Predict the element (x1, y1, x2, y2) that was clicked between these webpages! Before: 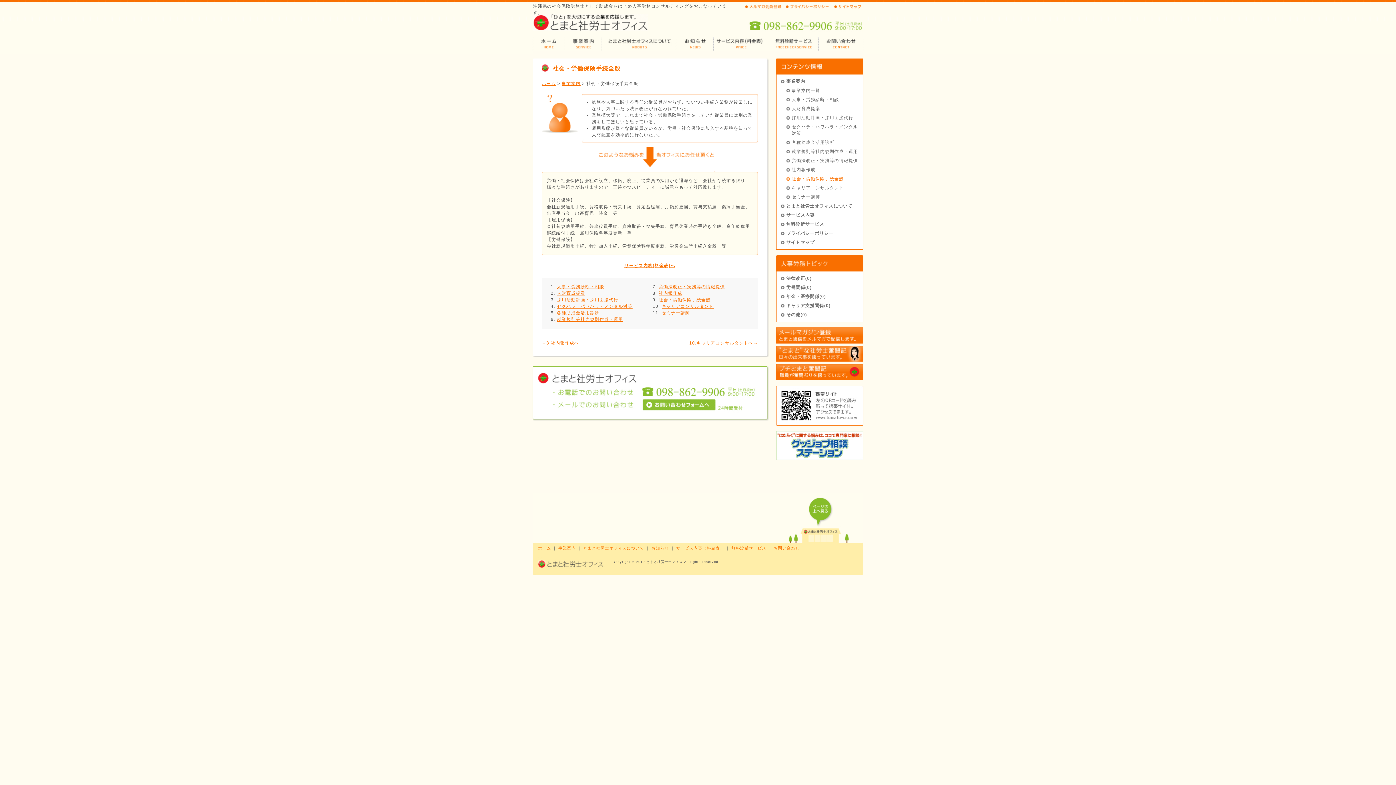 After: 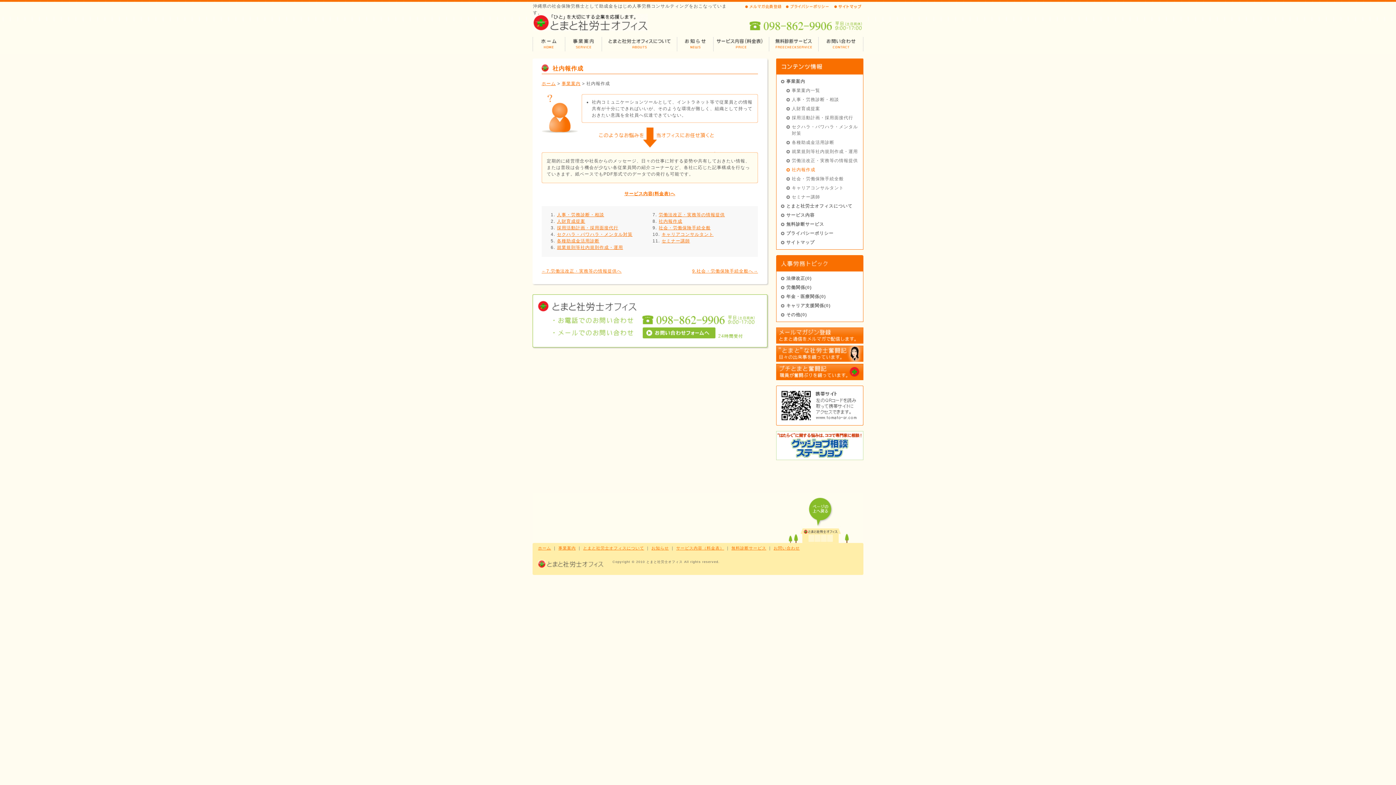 Action: bbox: (657, 290, 686, 296) label: 社内報作成